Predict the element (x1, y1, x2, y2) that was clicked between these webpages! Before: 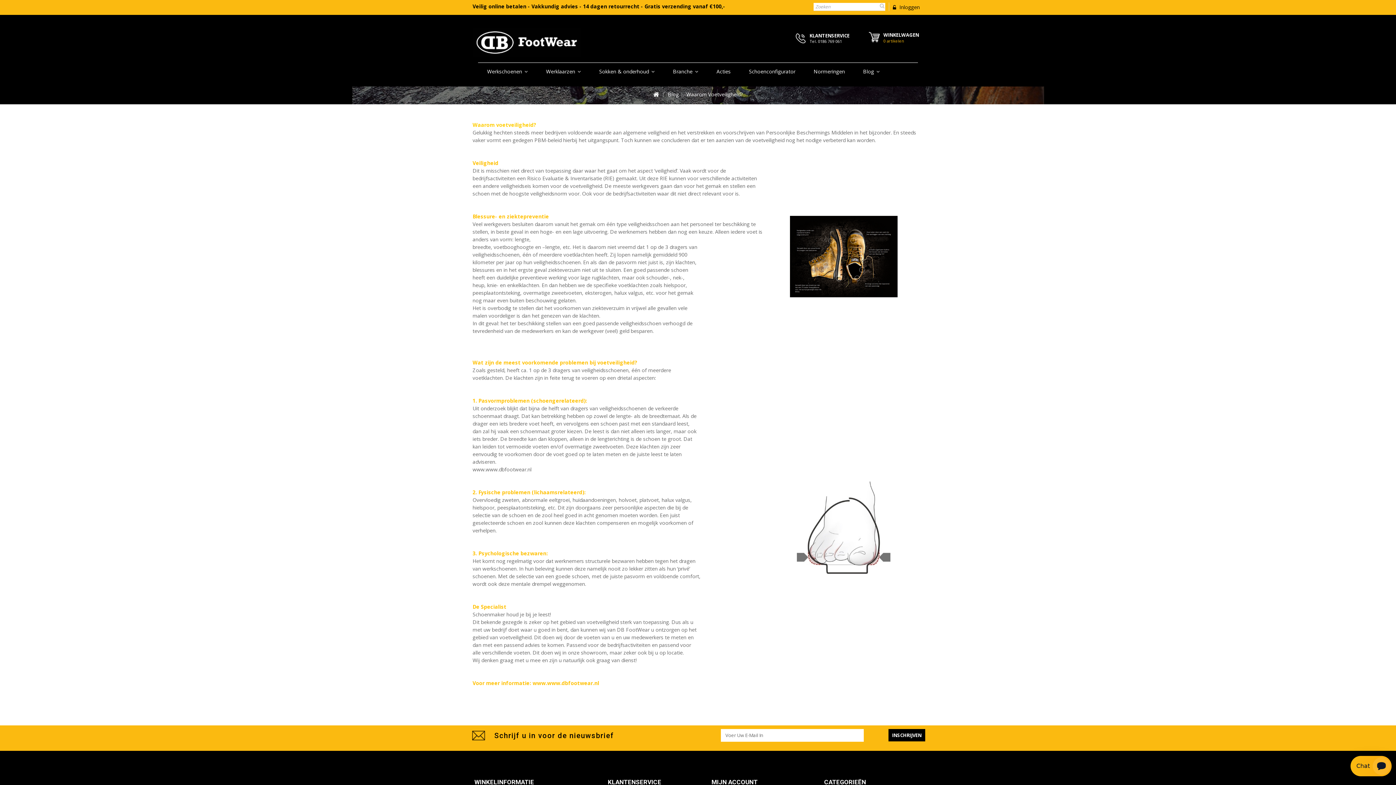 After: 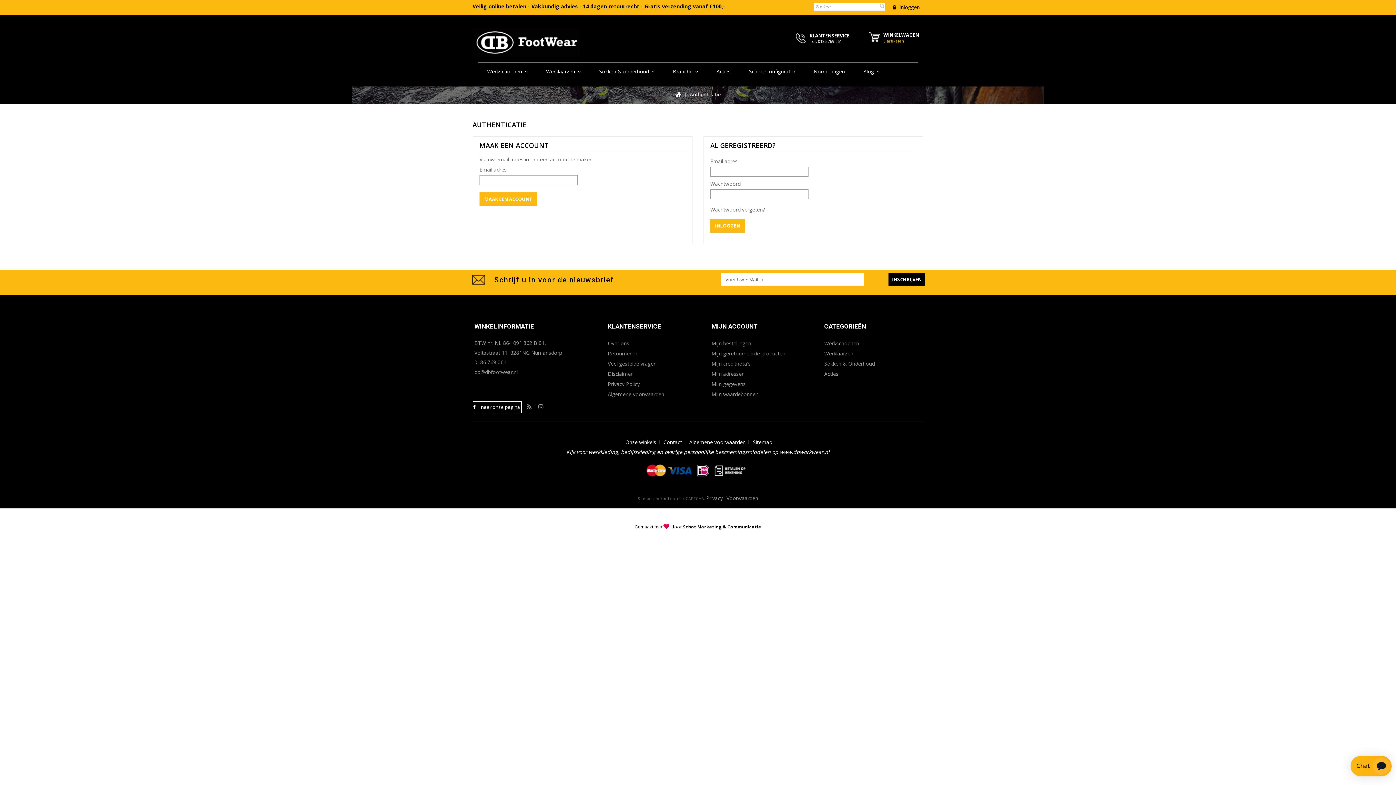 Action: bbox: (889, 0, 923, 14) label:  Inloggen